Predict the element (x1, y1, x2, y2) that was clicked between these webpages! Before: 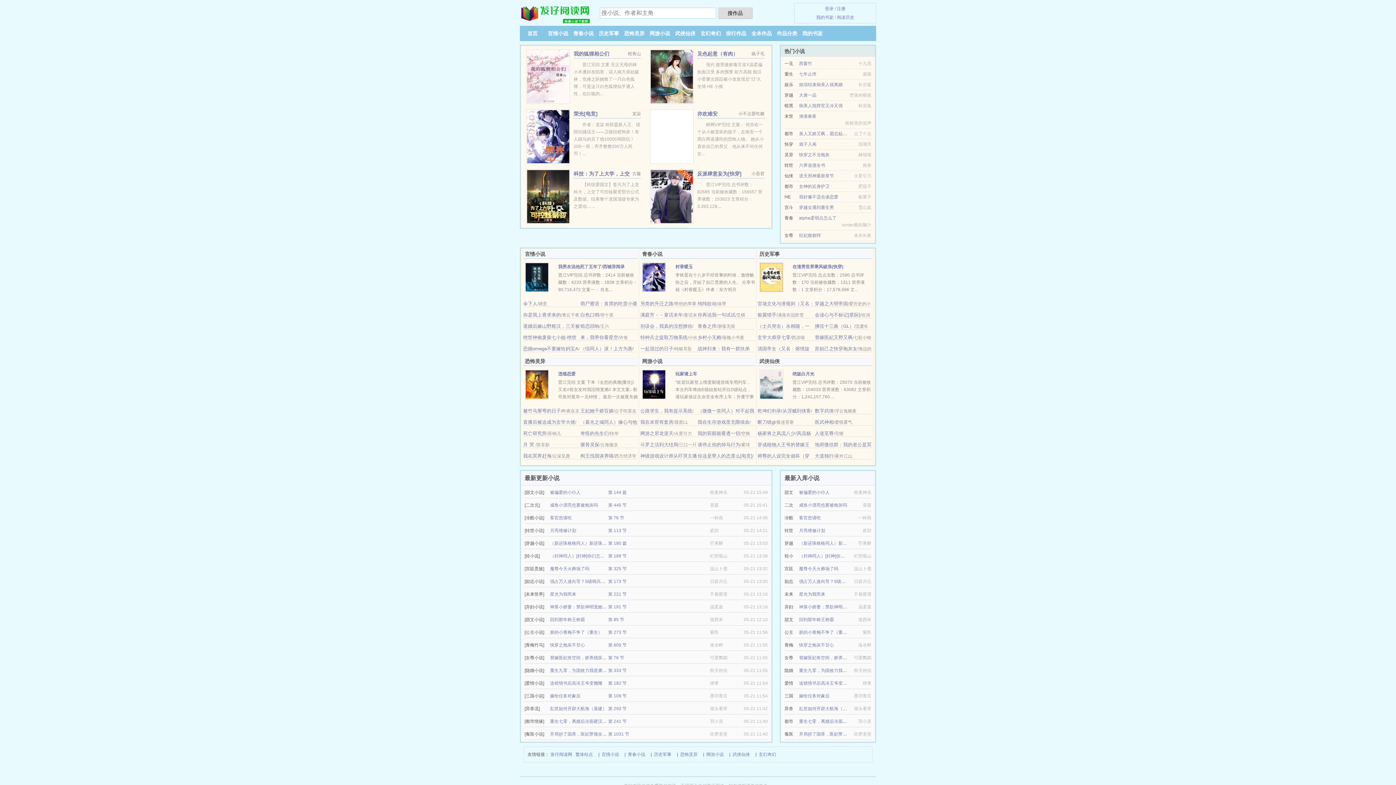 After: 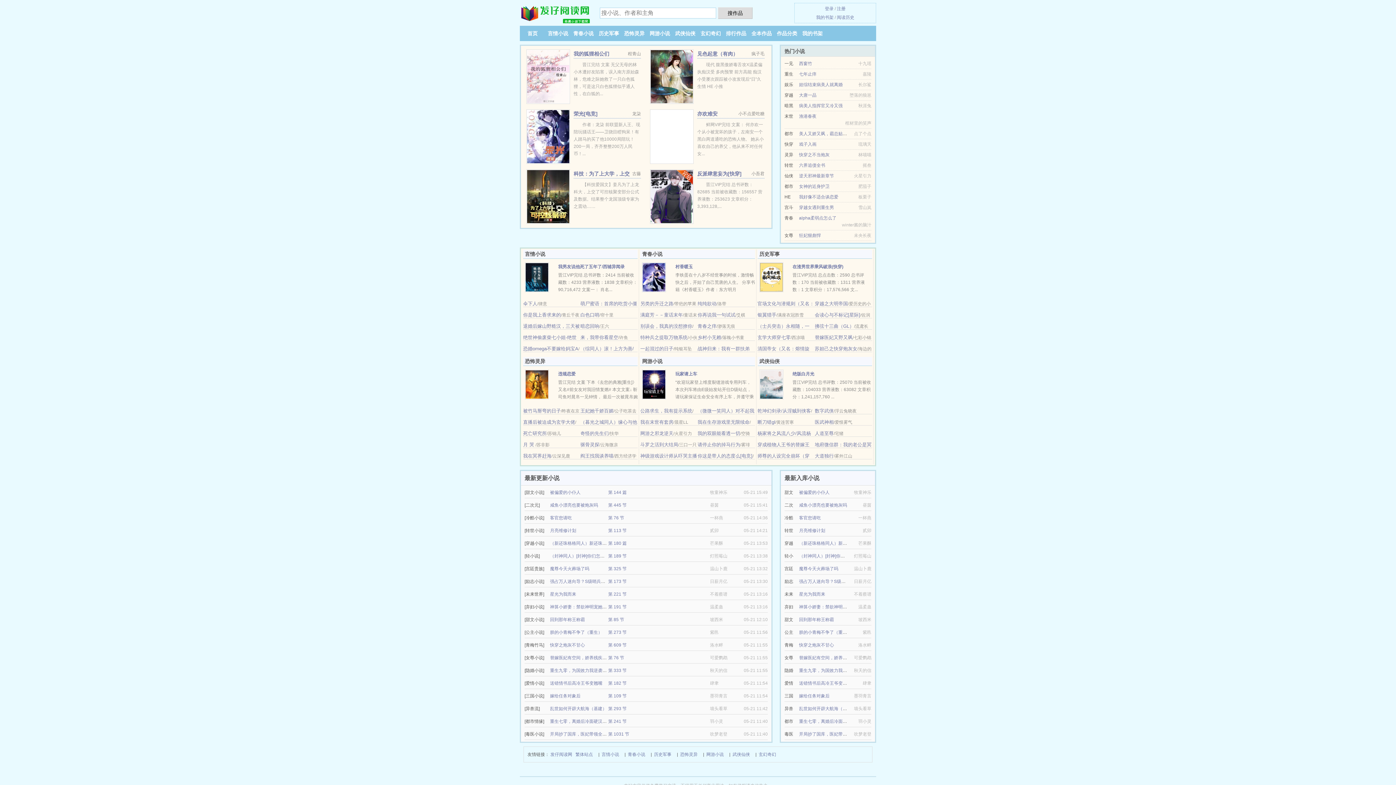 Action: bbox: (650, 73, 693, 78)